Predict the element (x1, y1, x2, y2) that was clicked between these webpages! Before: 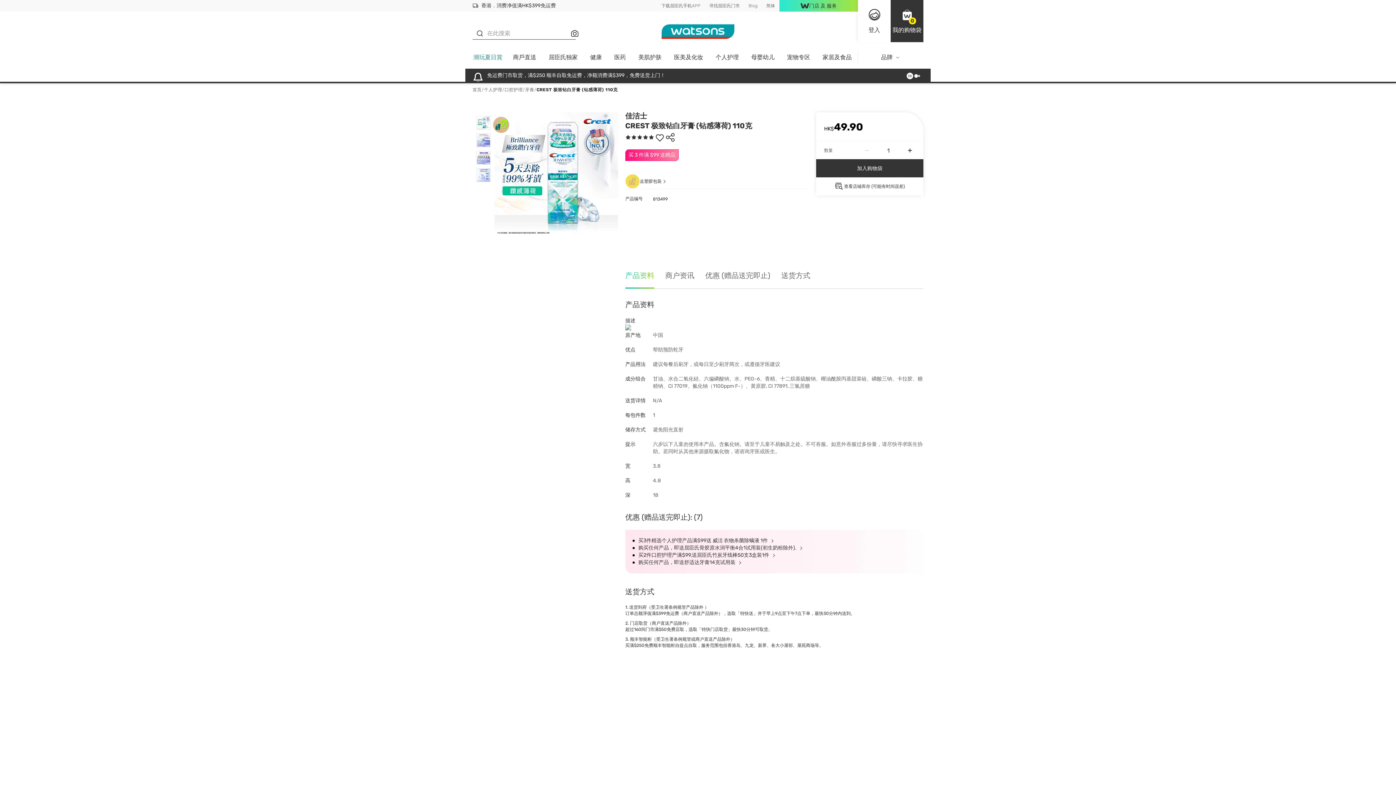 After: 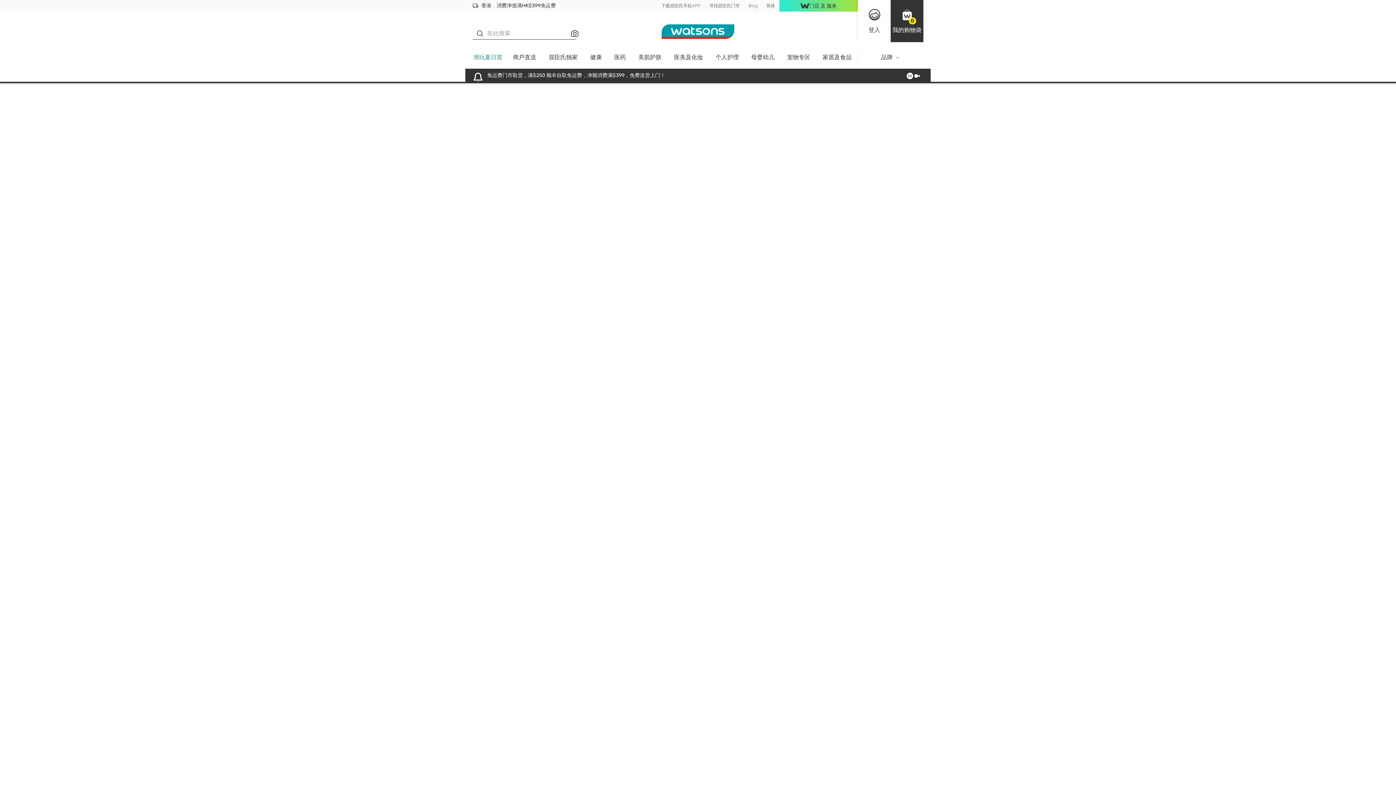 Action: bbox: (705, 0, 744, 11) label: 寻找屈臣氏门市